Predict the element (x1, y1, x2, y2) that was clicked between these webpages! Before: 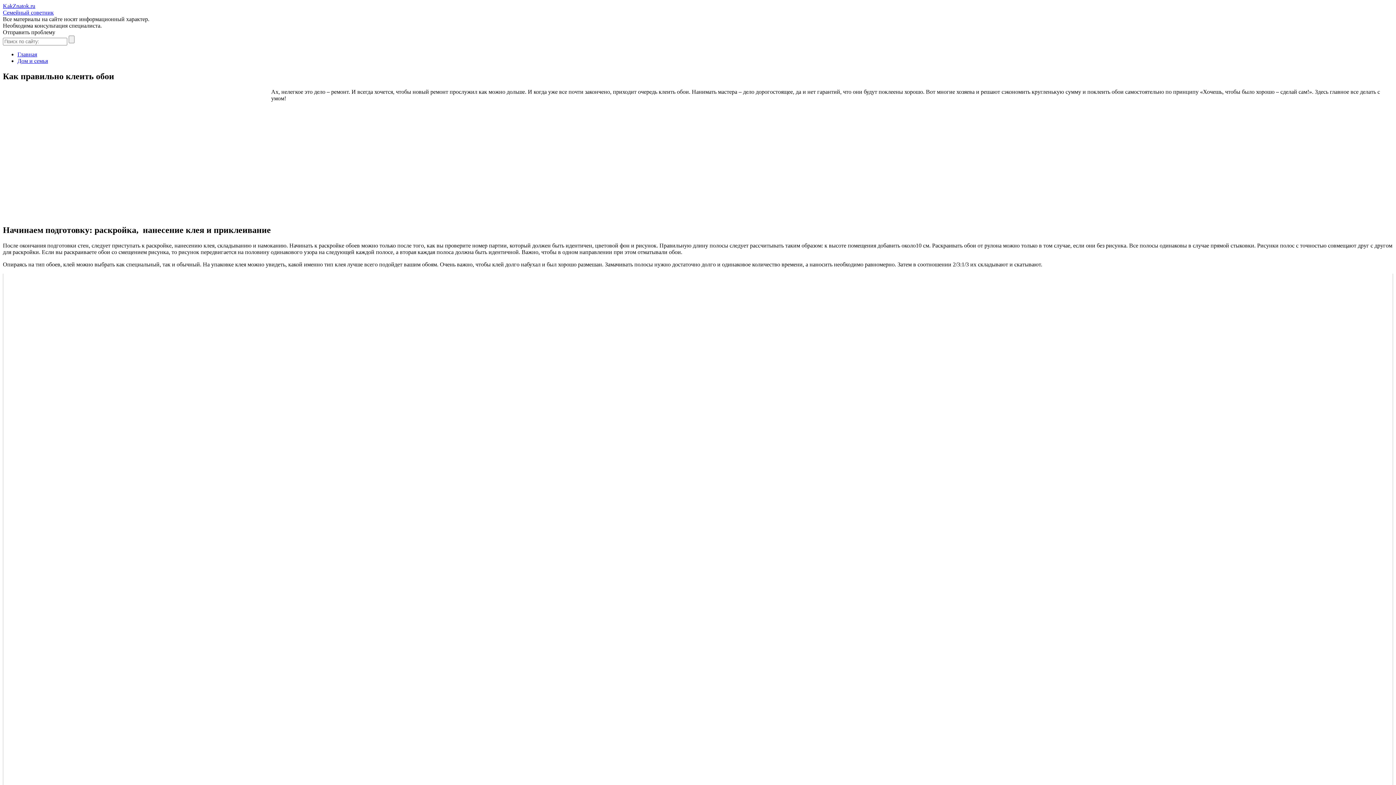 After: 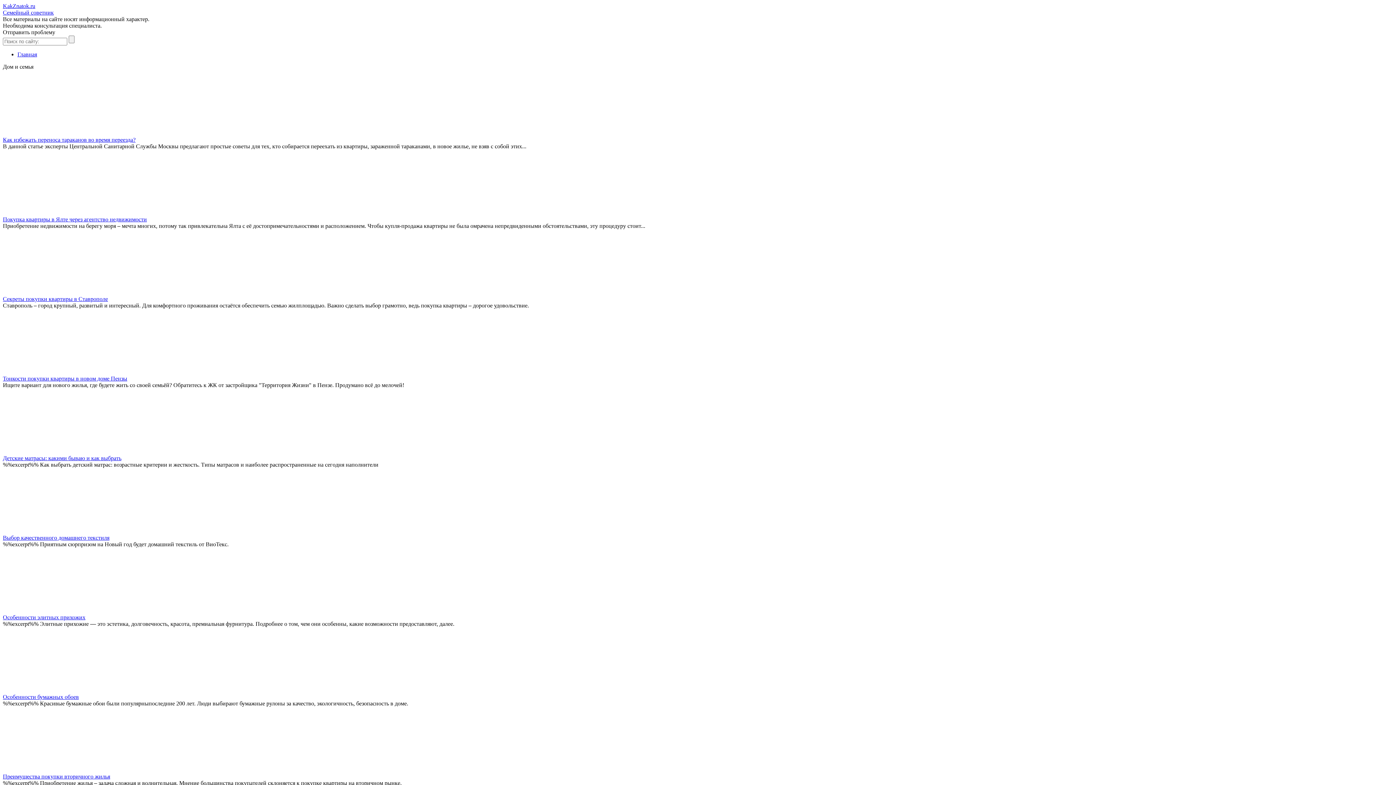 Action: label: Дом и семья bbox: (17, 57, 48, 64)